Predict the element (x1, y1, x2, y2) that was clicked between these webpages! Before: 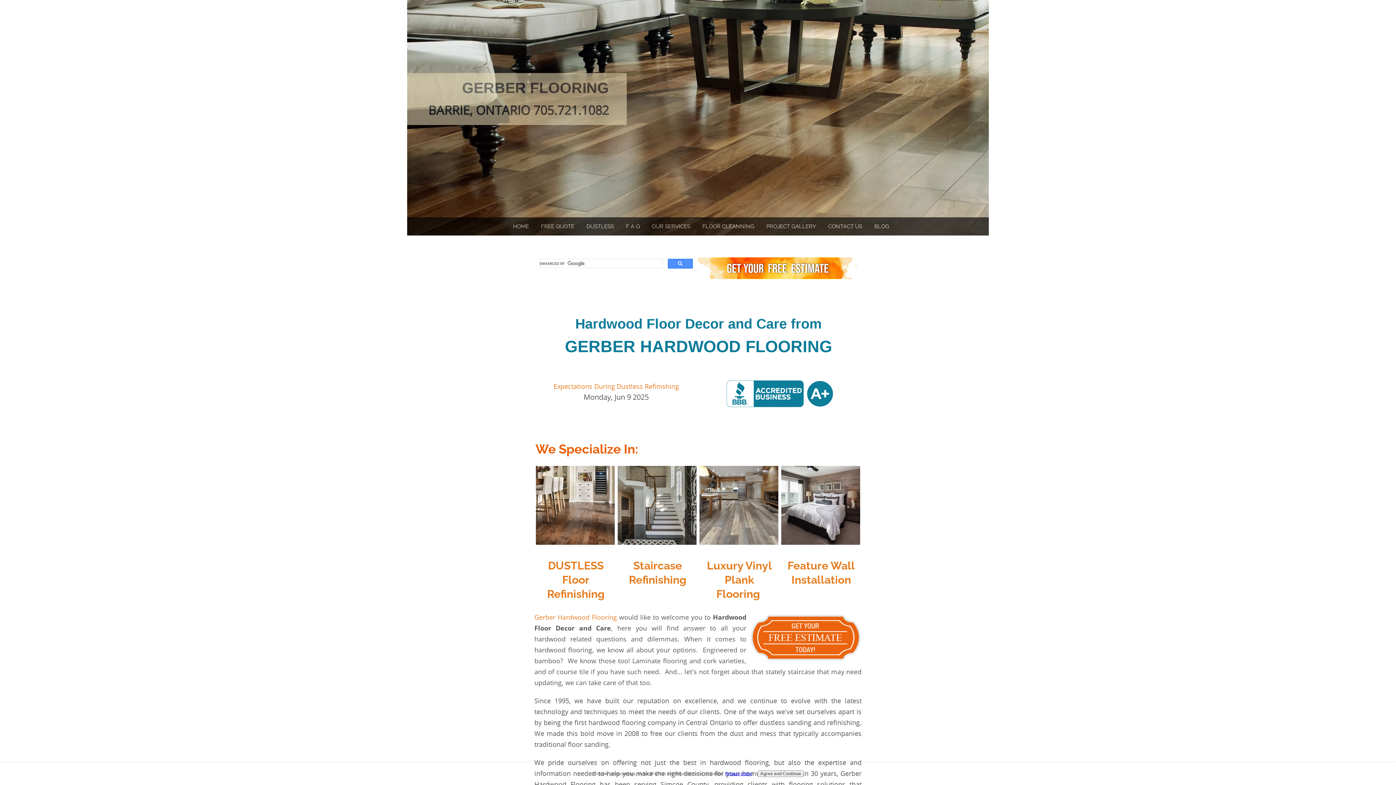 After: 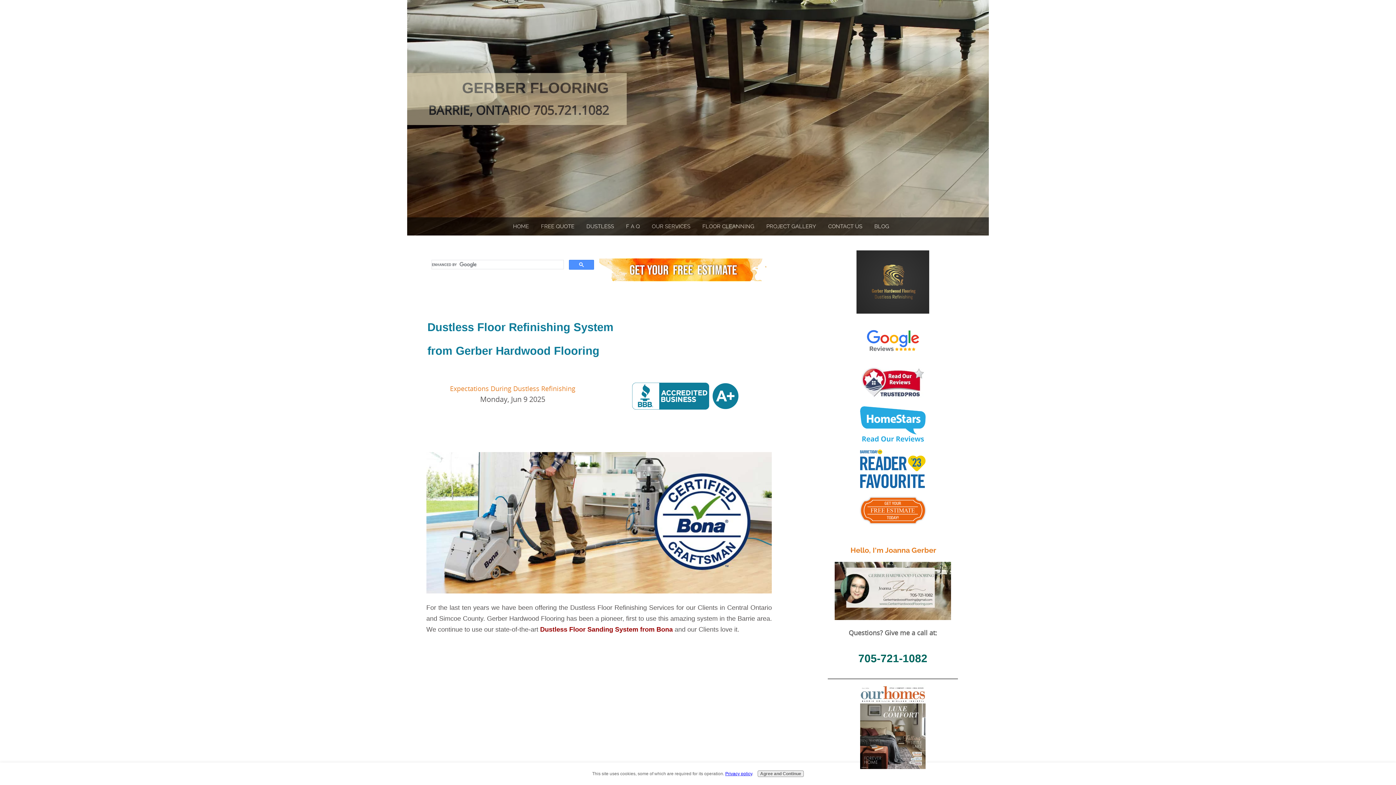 Action: label: DUSTLESS bbox: (577, 219, 617, 233)